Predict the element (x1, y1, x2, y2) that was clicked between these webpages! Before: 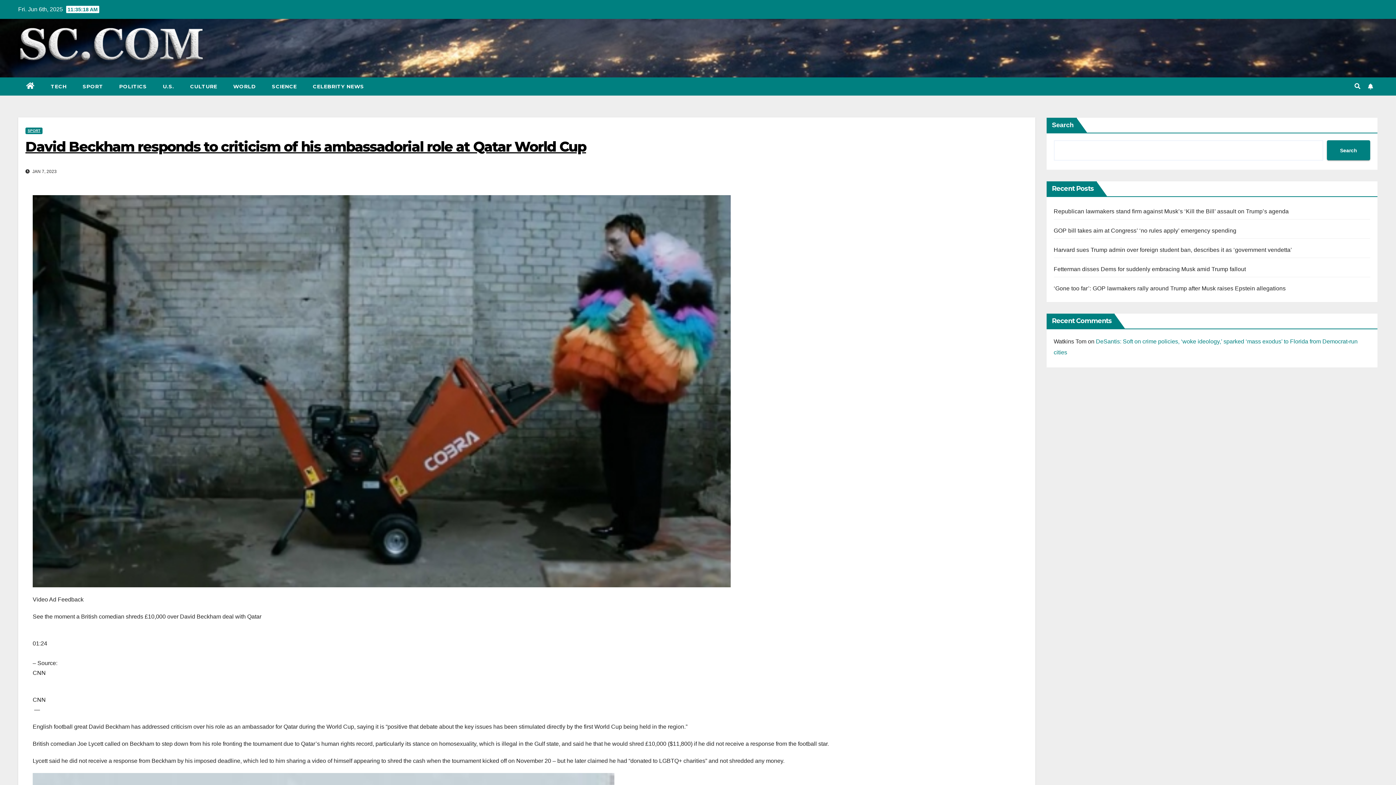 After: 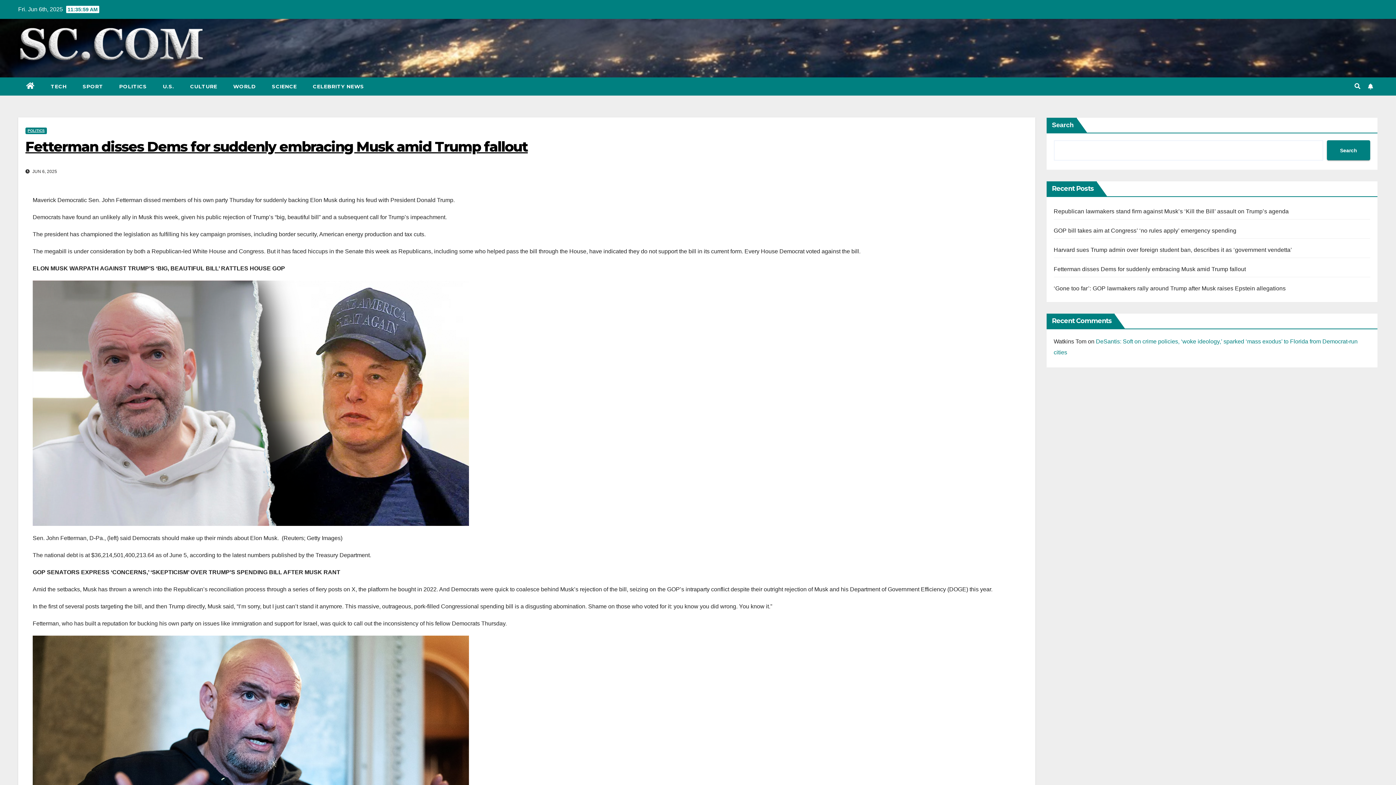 Action: bbox: (1054, 266, 1246, 272) label: Fetterman disses Dems for suddenly embracing Musk amid Trump fallout